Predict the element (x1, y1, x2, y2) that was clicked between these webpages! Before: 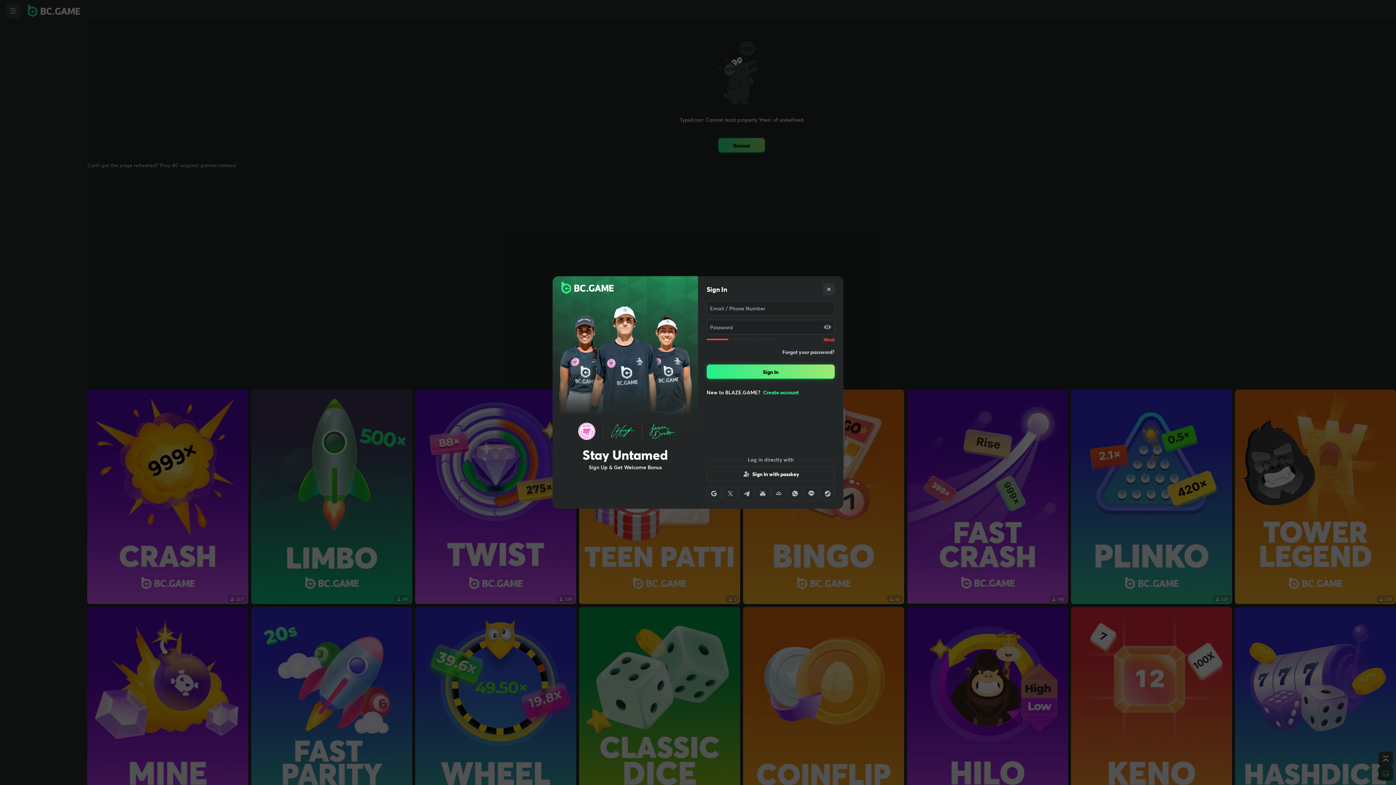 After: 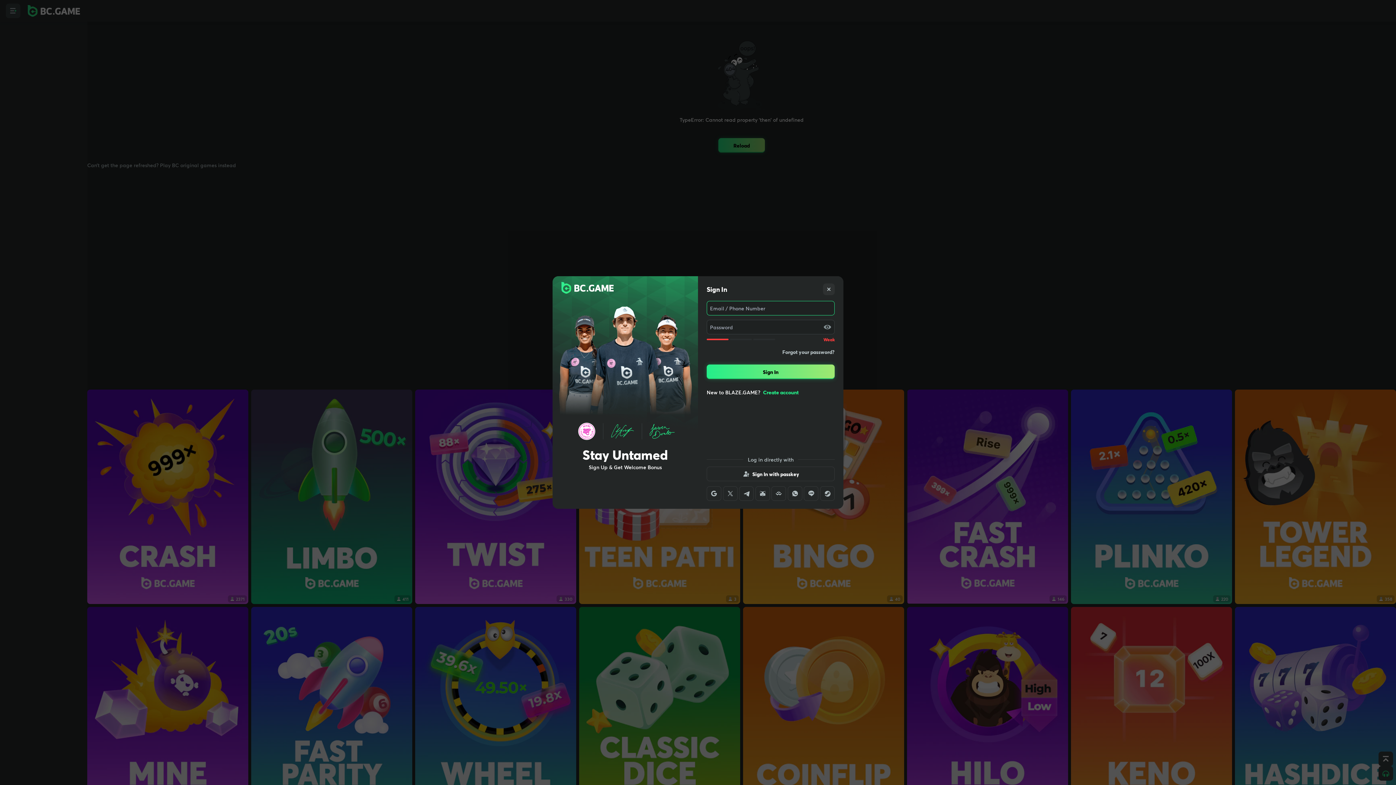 Action: label: Sign In bbox: (706, 364, 834, 379)